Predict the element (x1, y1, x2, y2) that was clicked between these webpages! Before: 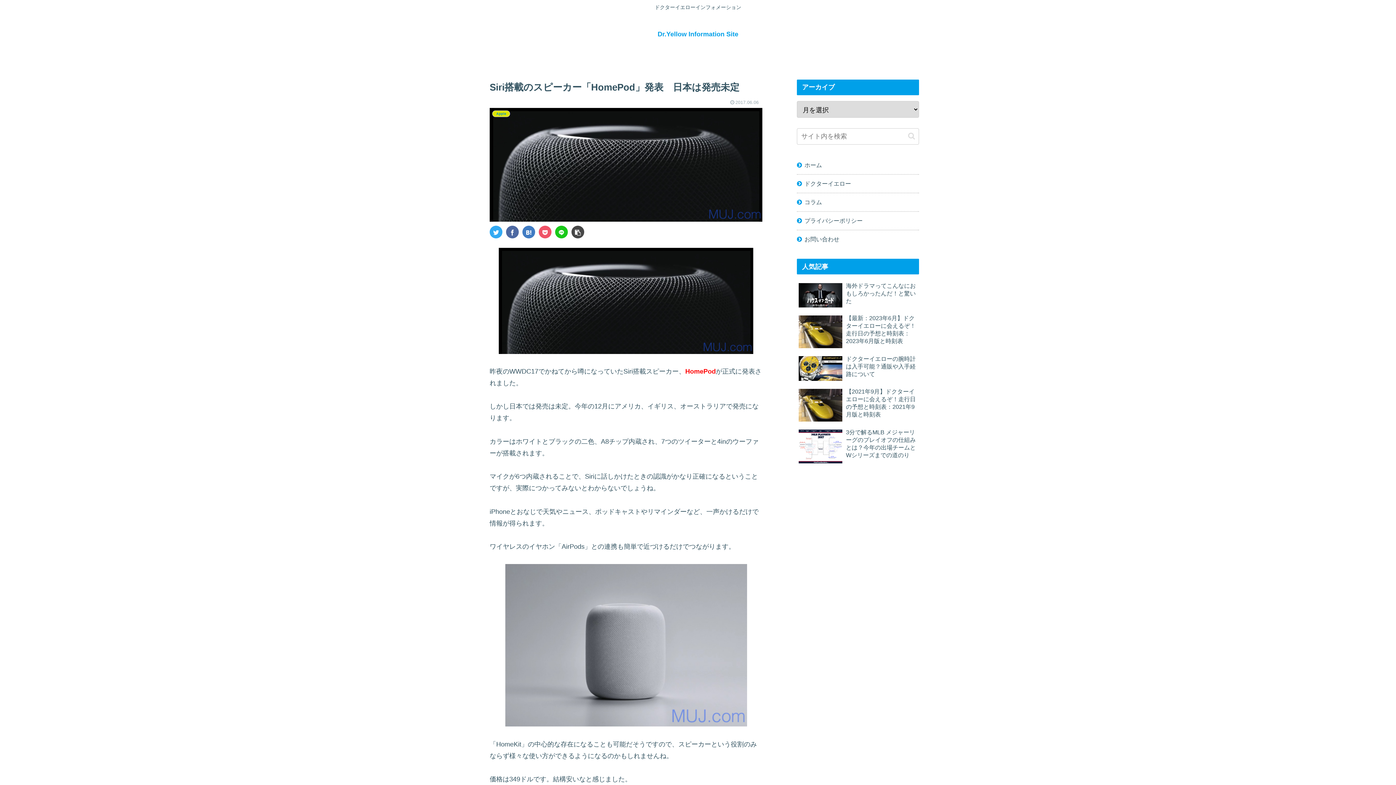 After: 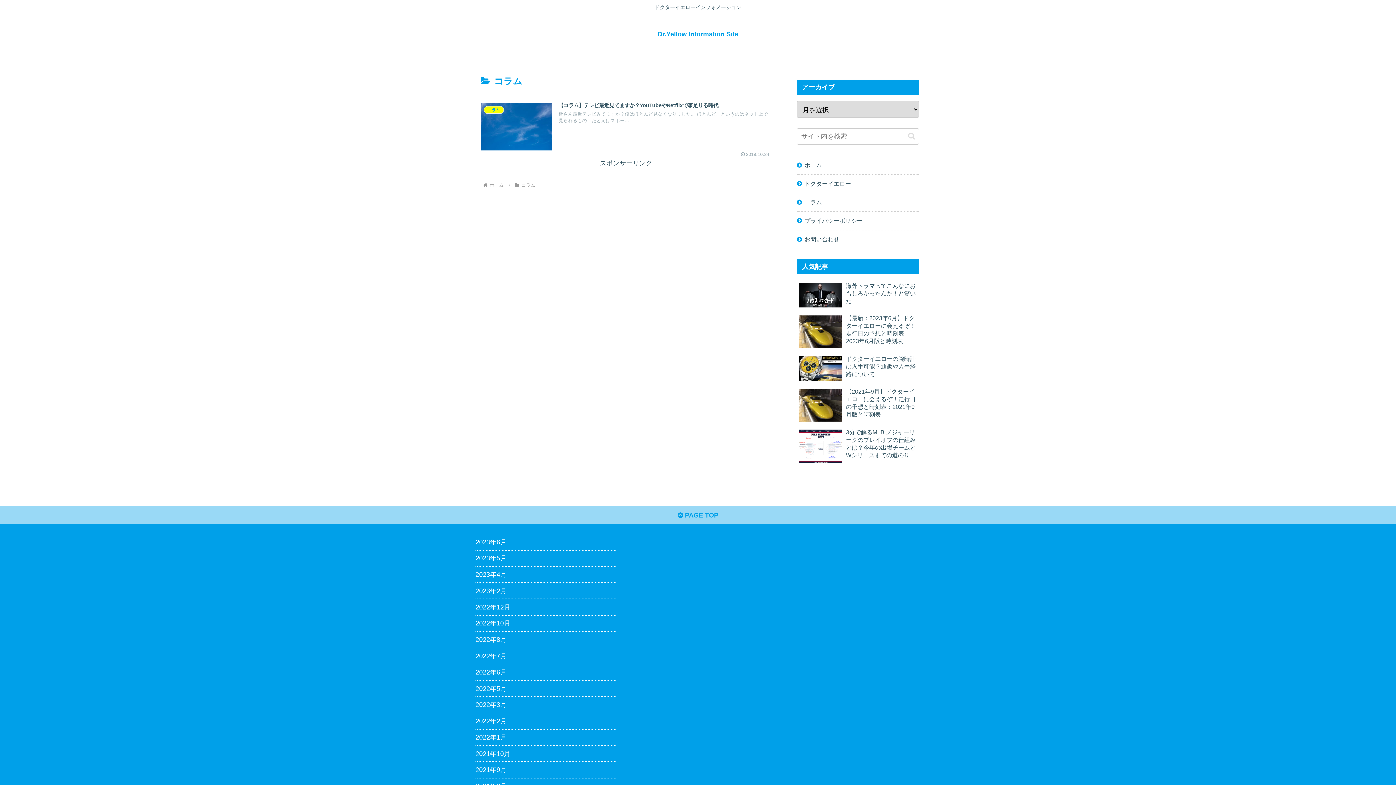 Action: label: コラム bbox: (797, 193, 919, 211)